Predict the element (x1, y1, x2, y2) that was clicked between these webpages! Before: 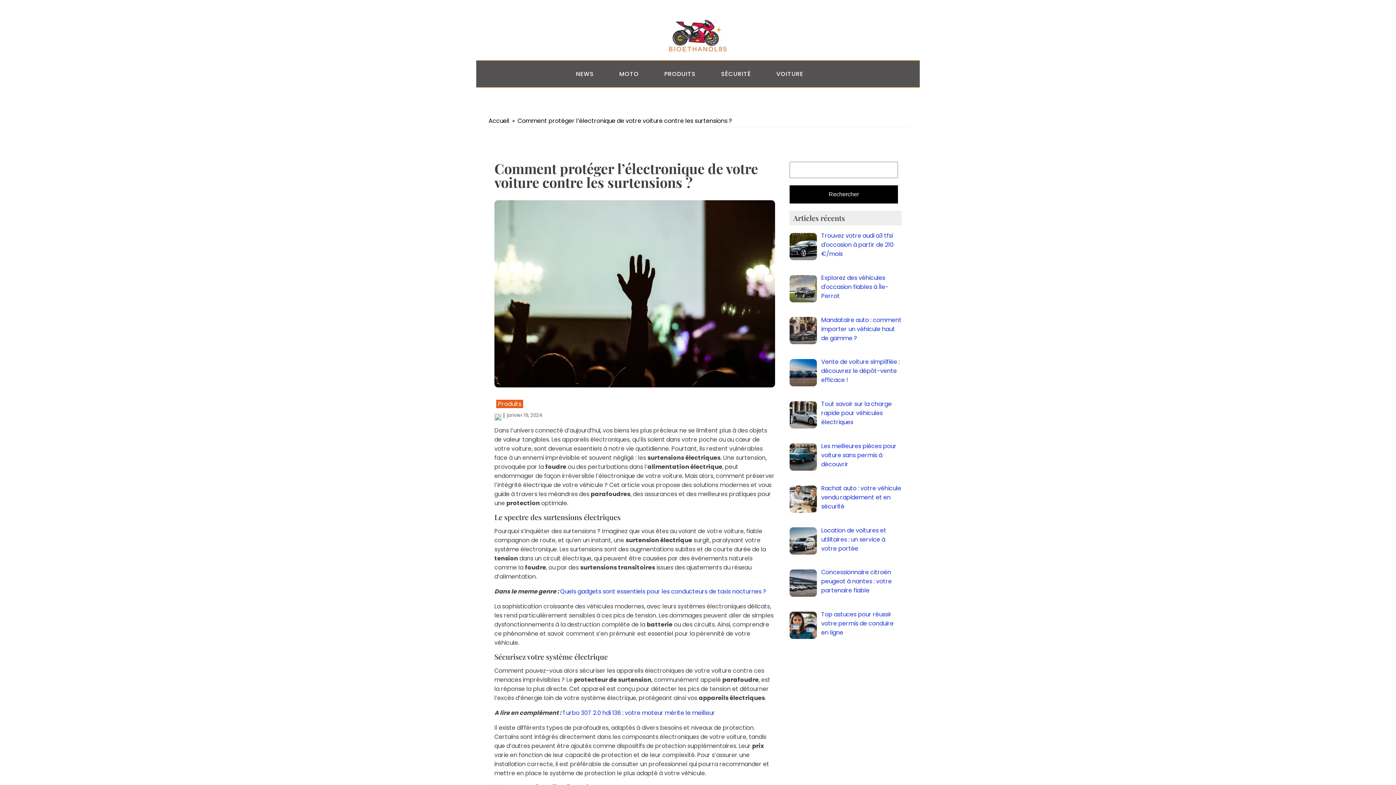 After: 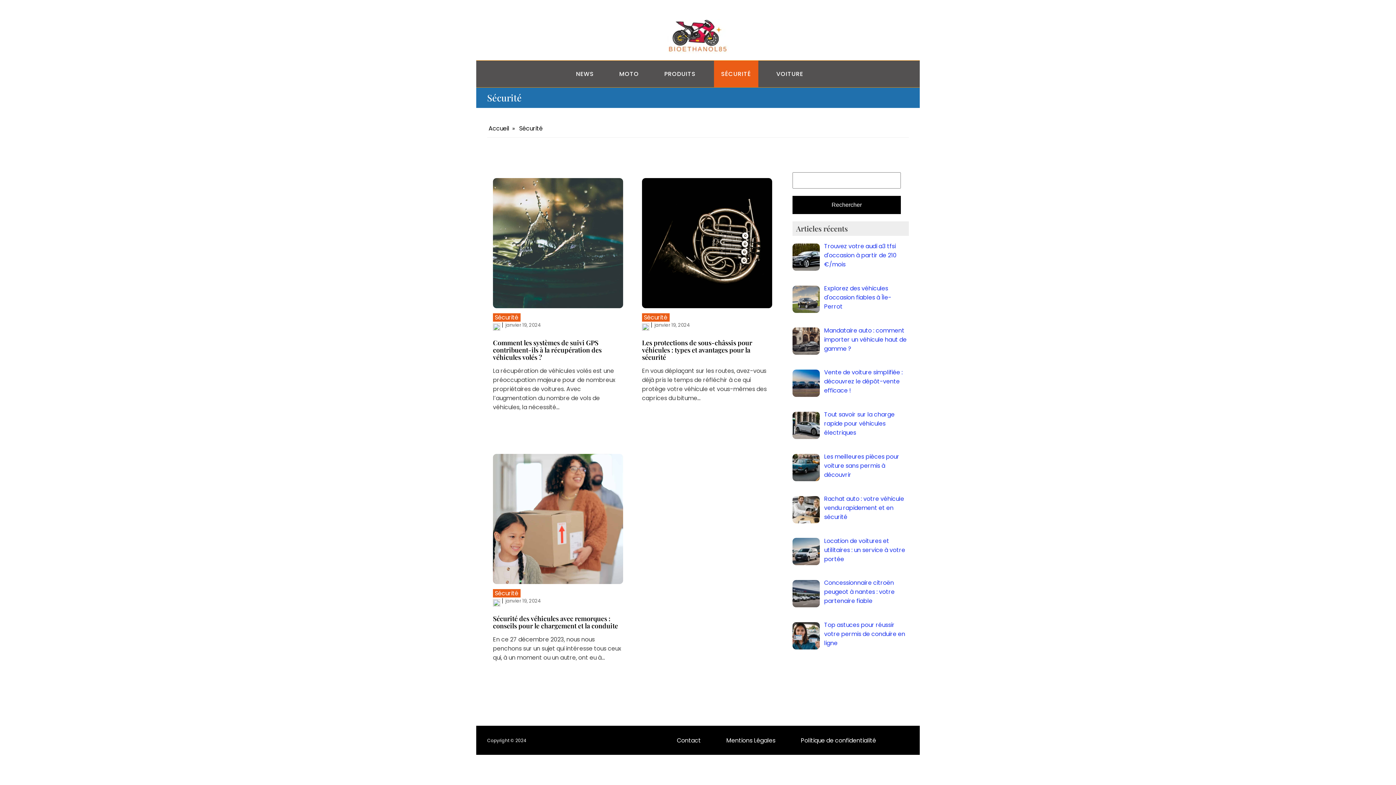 Action: bbox: (714, 60, 758, 87) label: SÉCURITÉ